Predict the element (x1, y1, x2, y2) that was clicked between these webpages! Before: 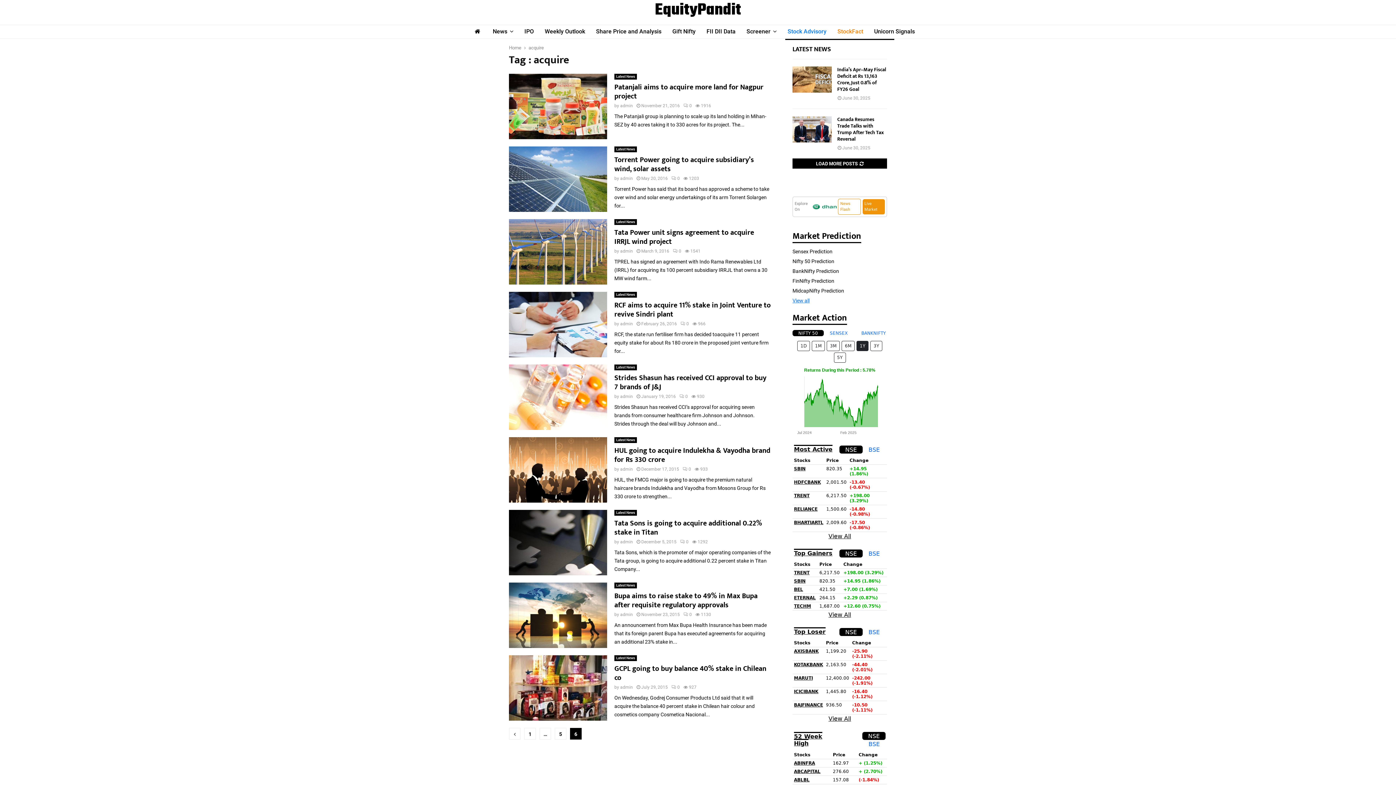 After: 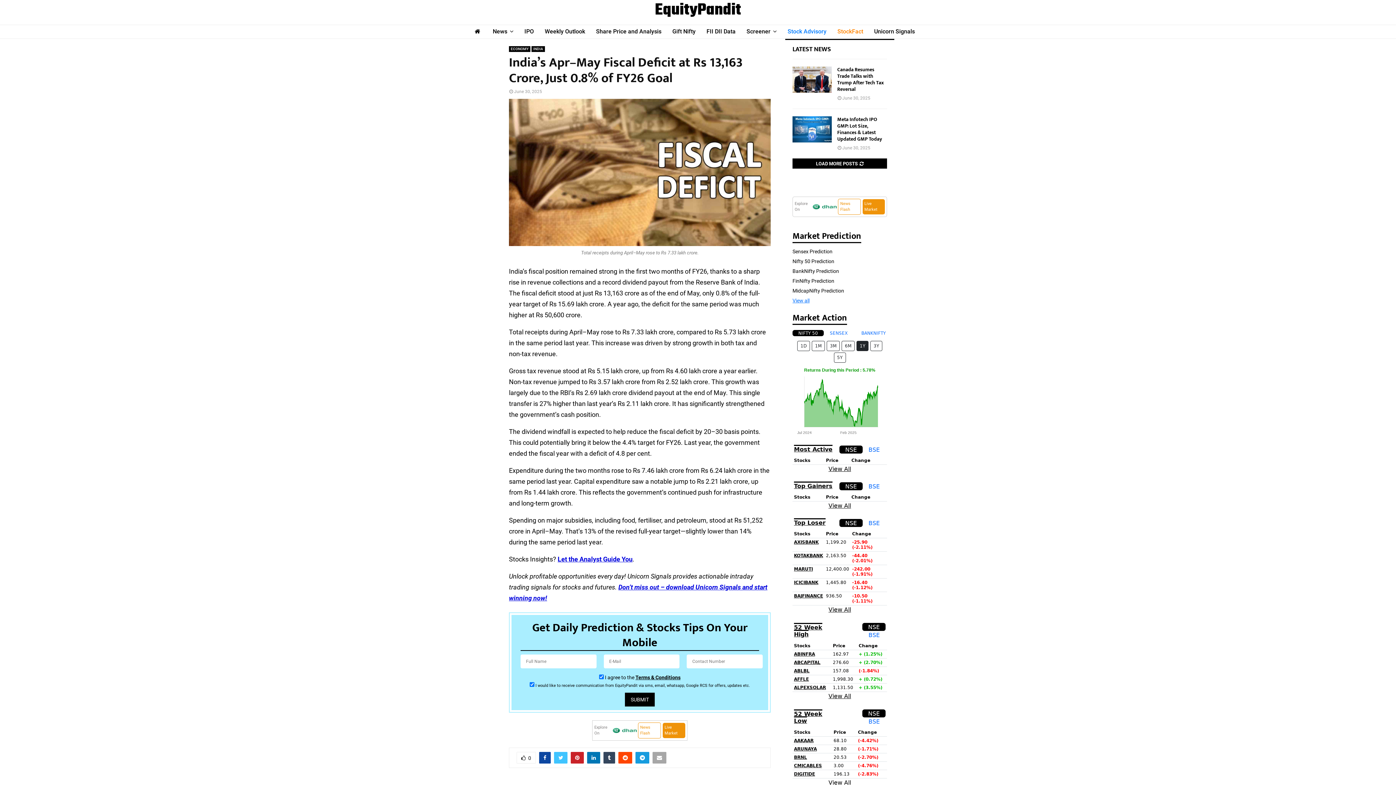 Action: bbox: (837, 65, 886, 93) label: India’s Apr–May Fiscal Deficit at Rs 13,163 Crore, Just 0.8% of FY26 Goal